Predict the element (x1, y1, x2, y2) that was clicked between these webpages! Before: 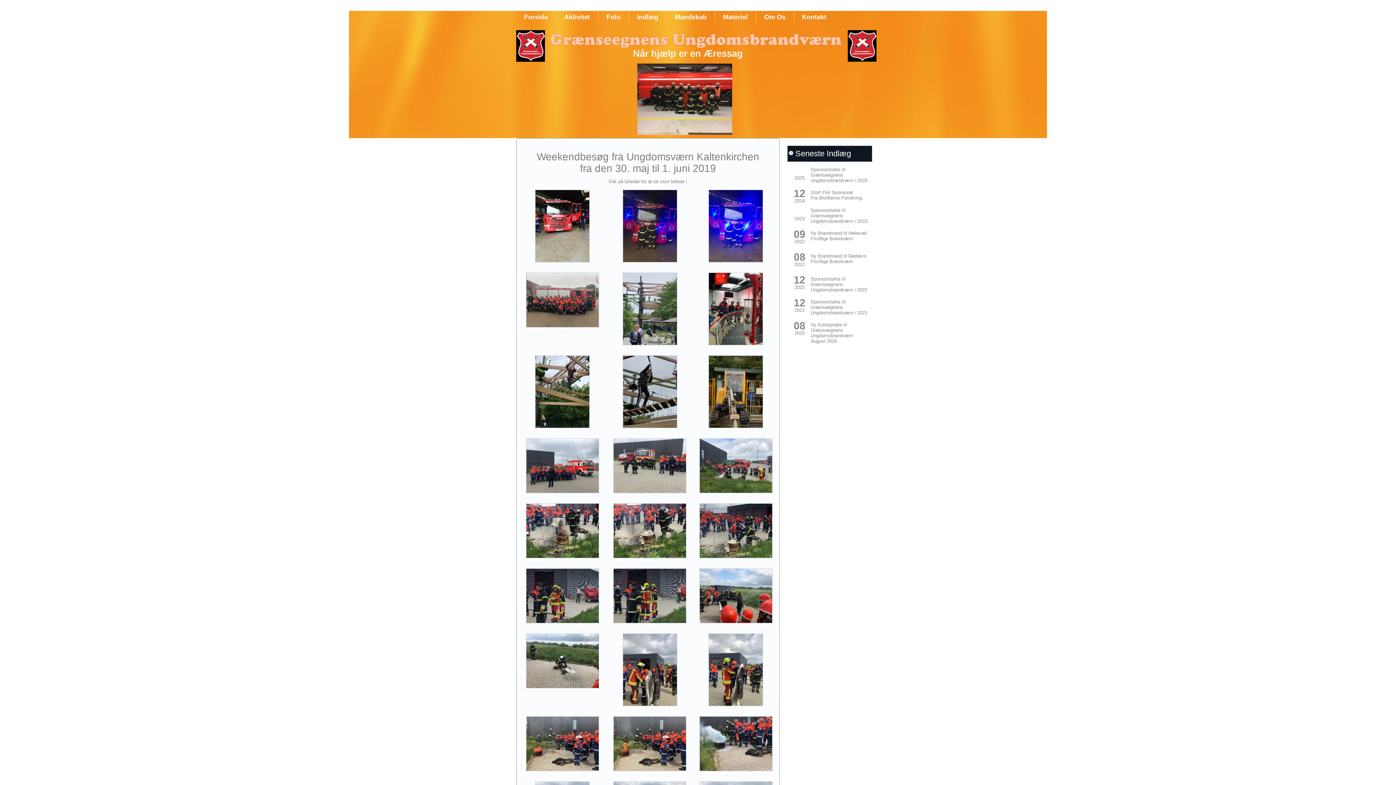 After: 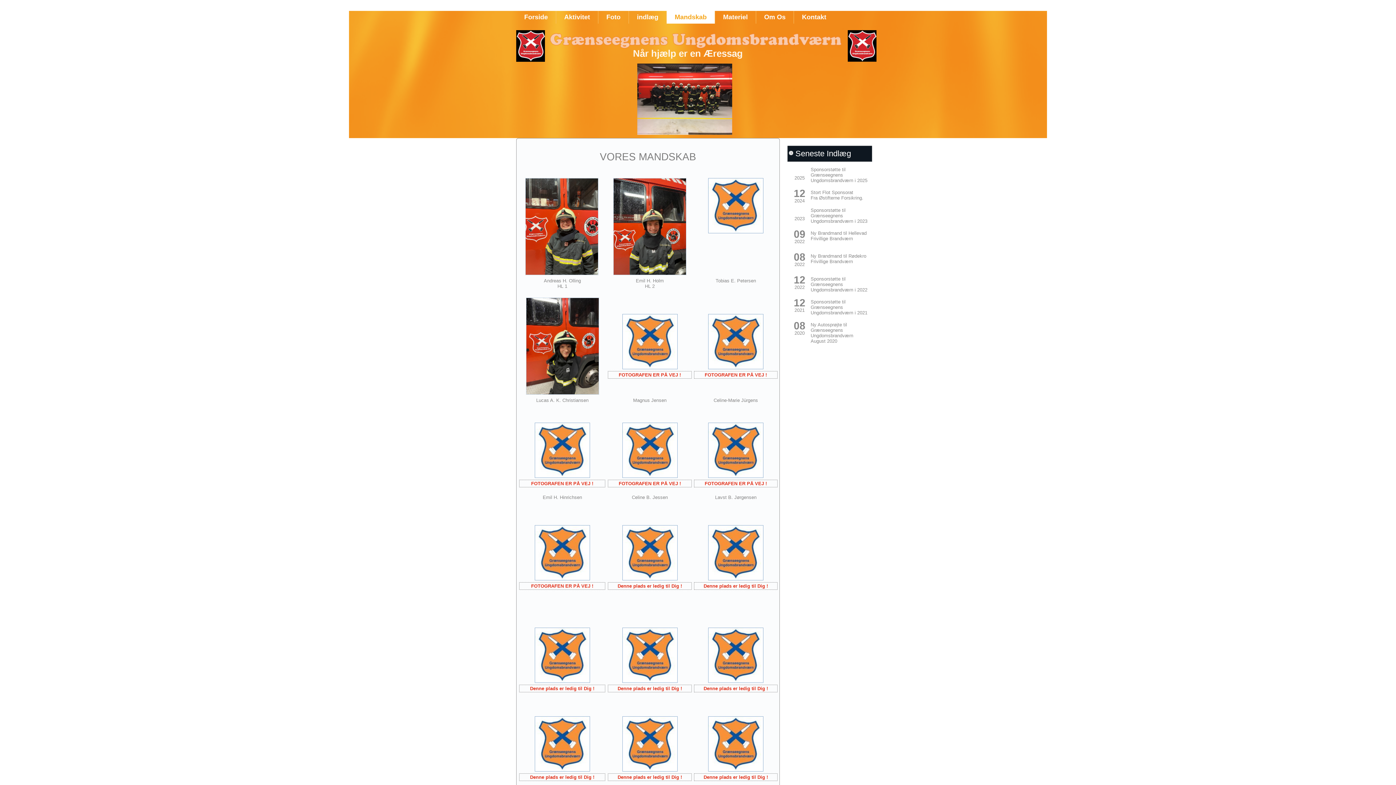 Action: label: Mandskab bbox: (666, 10, 714, 23)